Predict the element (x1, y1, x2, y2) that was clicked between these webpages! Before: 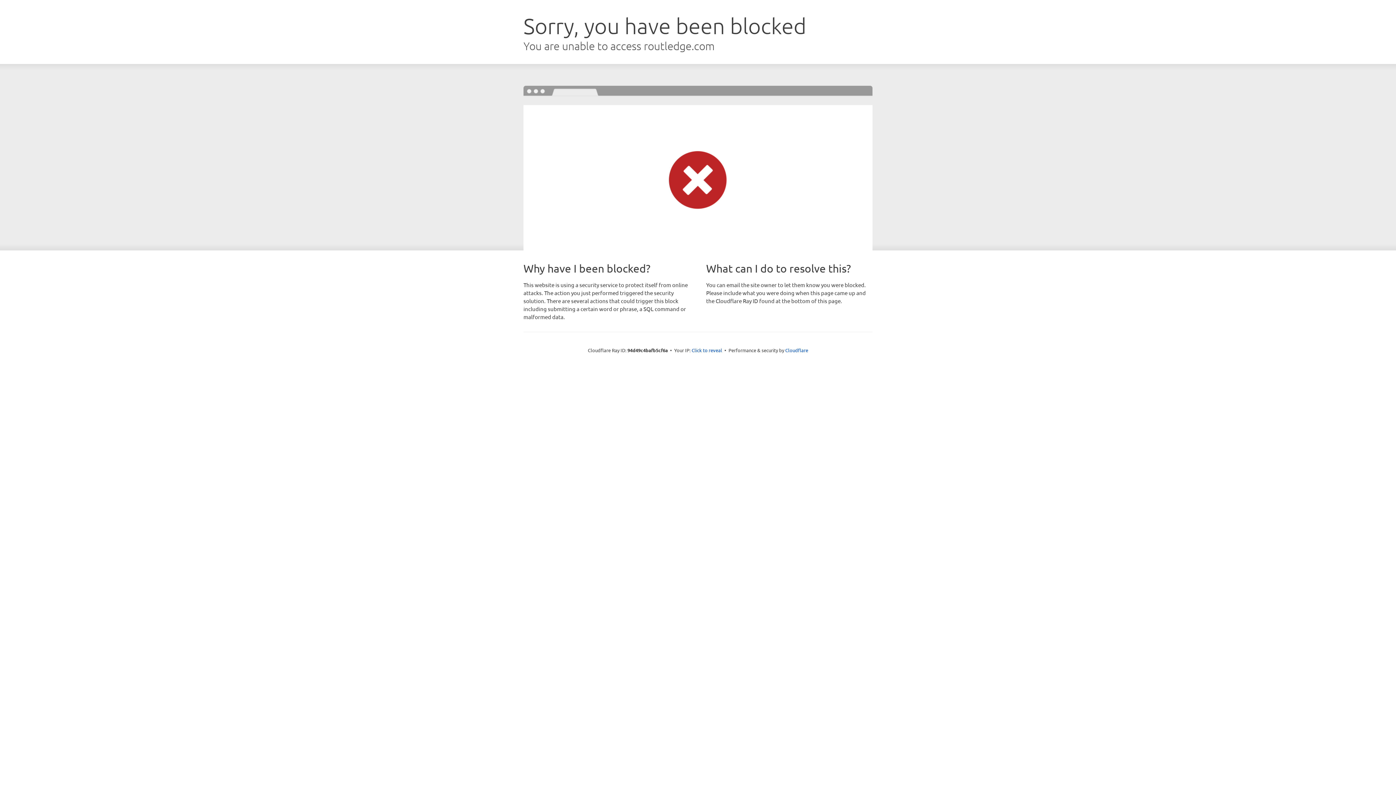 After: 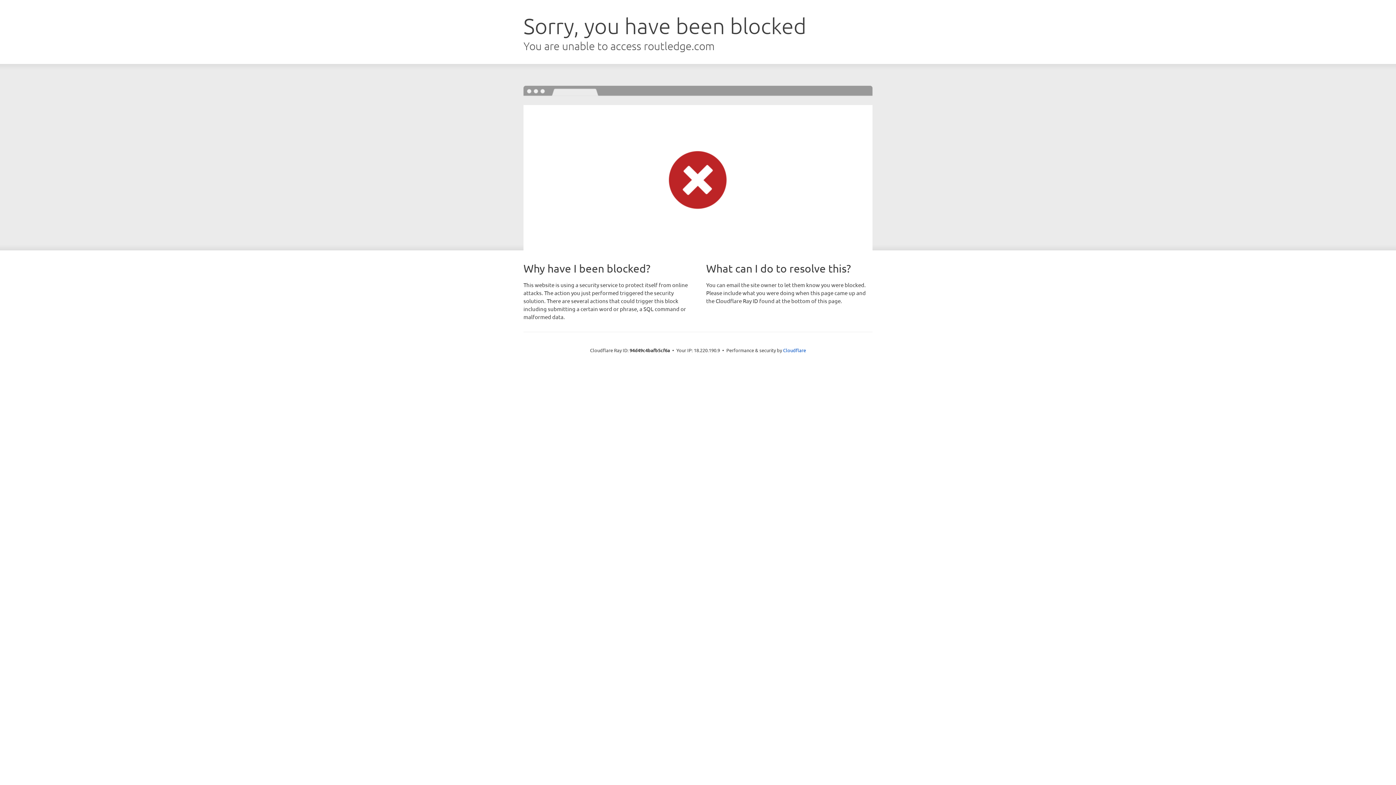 Action: label: Click to reveal bbox: (691, 346, 722, 353)